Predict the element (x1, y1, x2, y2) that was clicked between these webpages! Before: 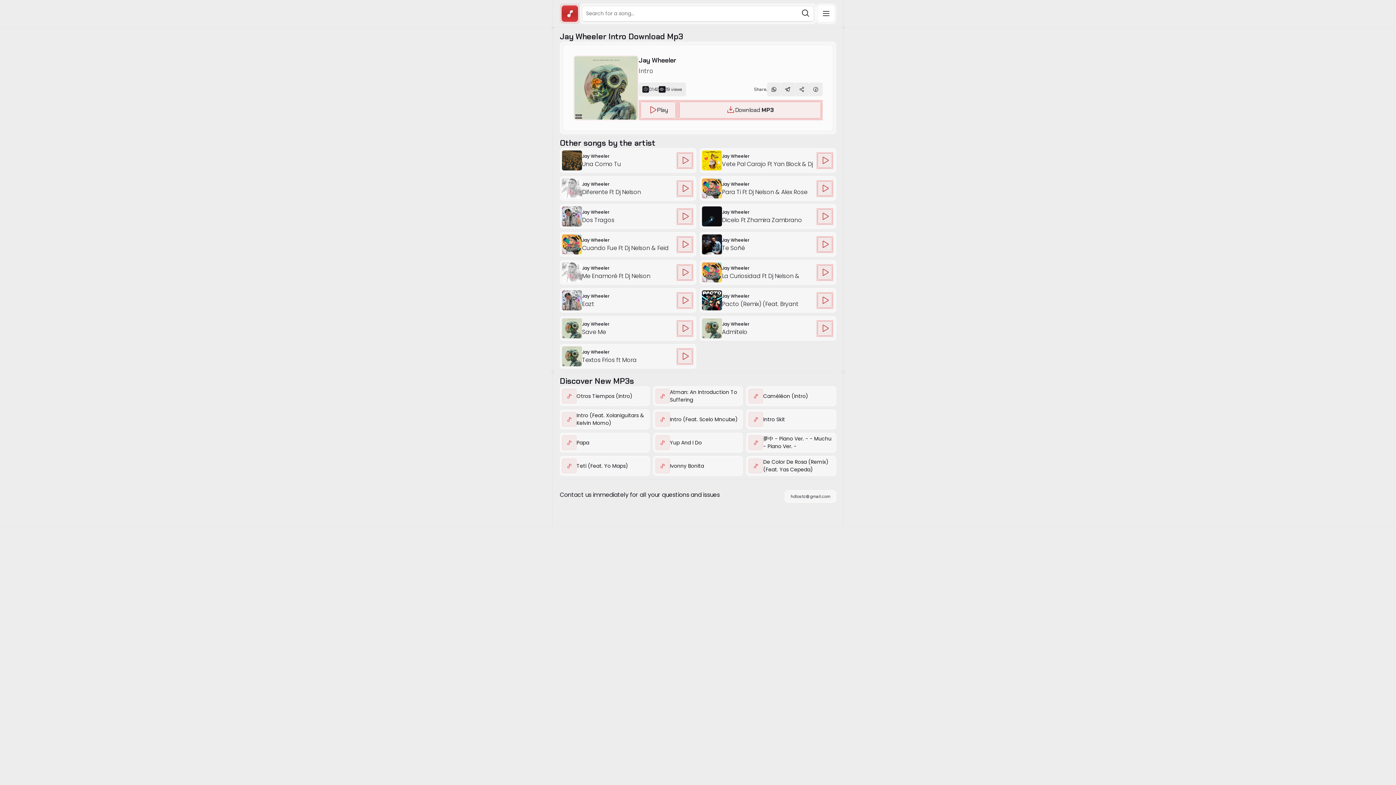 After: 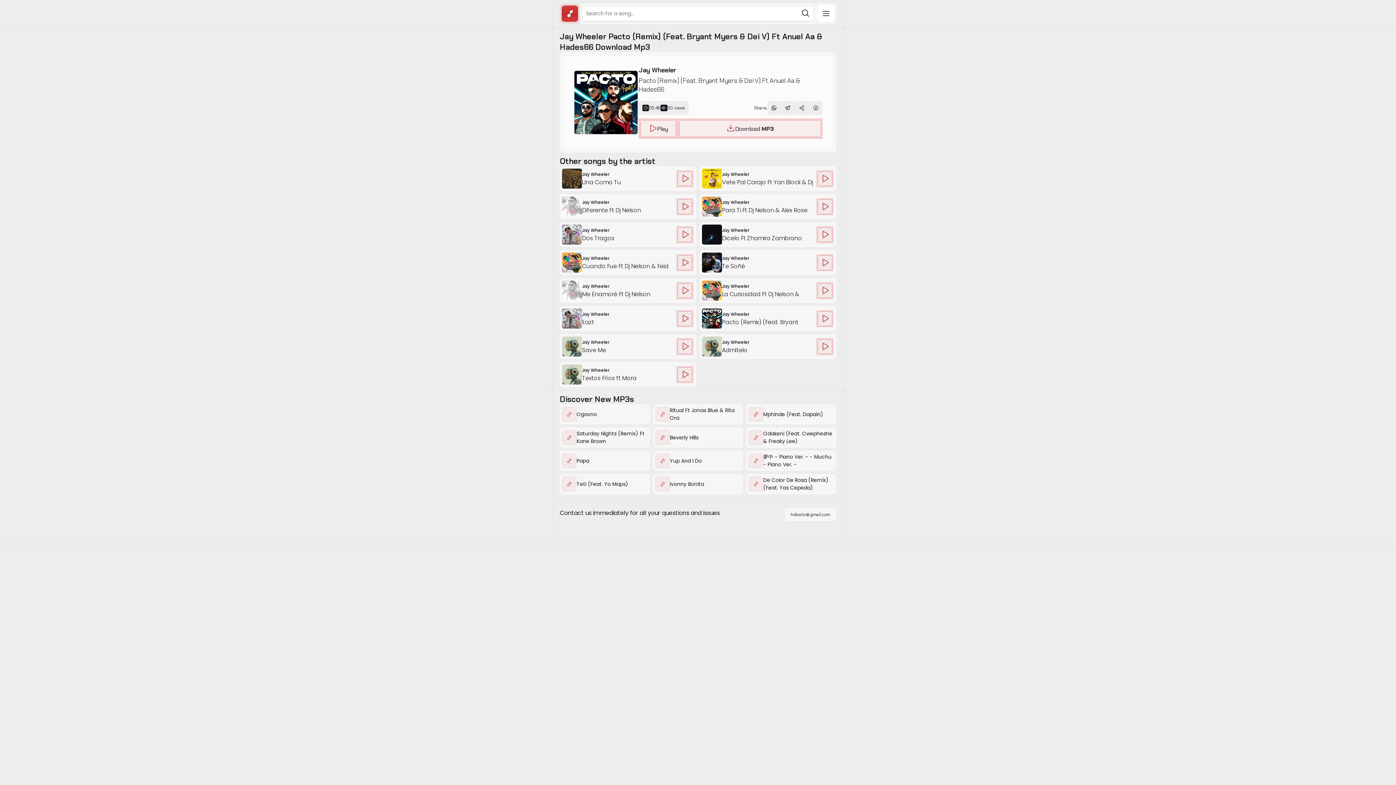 Action: bbox: (702, 290, 814, 310) label: Jay Wheeler
Pacto (Remix) (Feat. Bryant Myers & Dei V) Ft Anuel Aa & Hades66